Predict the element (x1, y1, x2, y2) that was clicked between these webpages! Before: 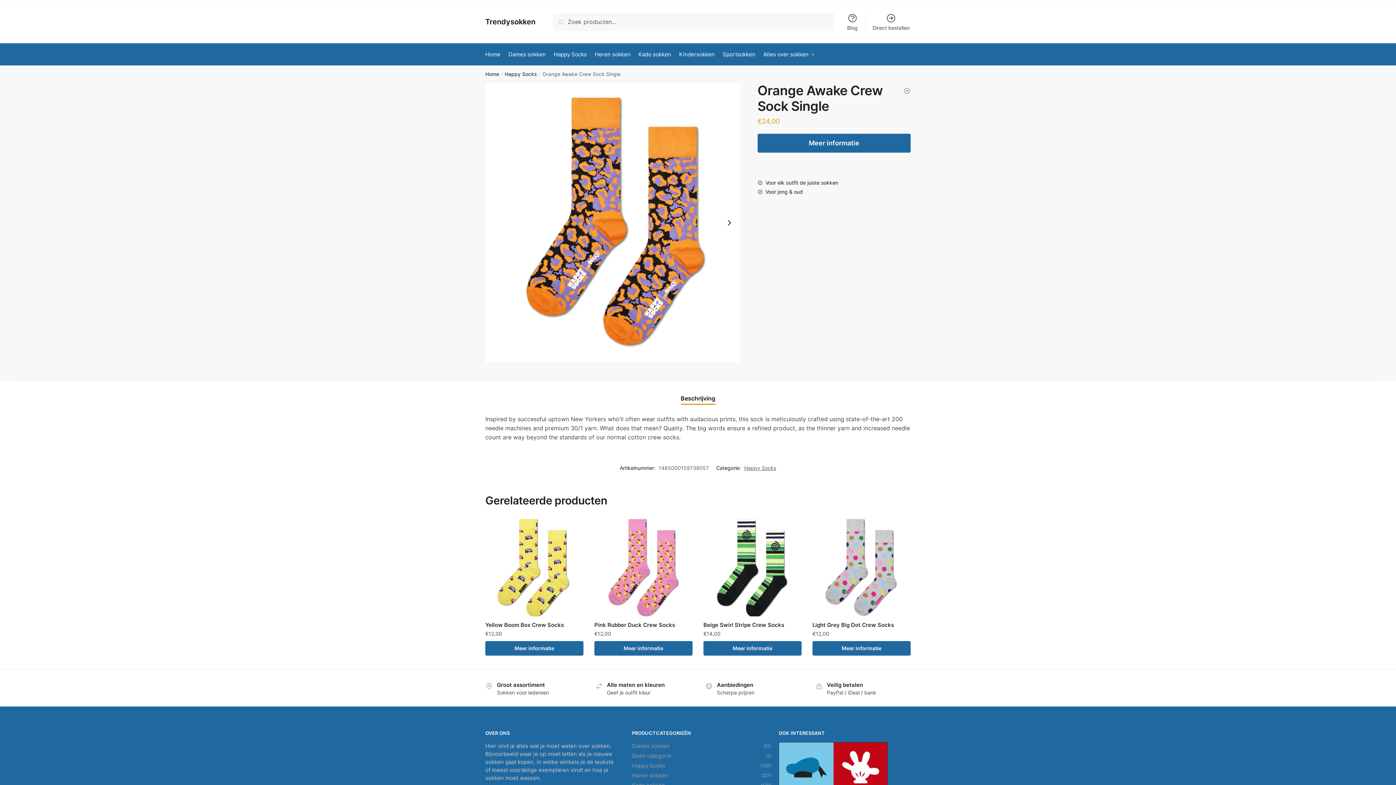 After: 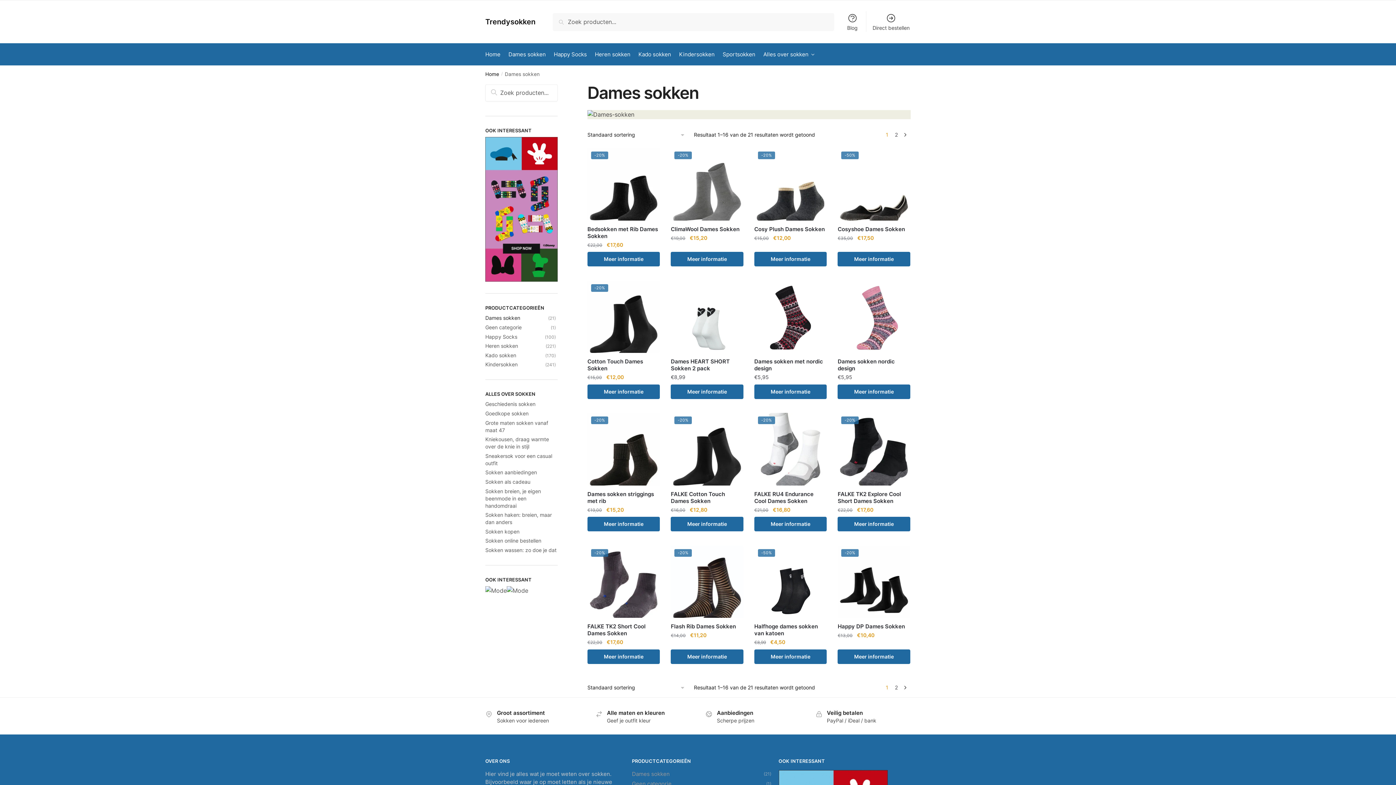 Action: label: Dames sokken bbox: (632, 743, 669, 749)